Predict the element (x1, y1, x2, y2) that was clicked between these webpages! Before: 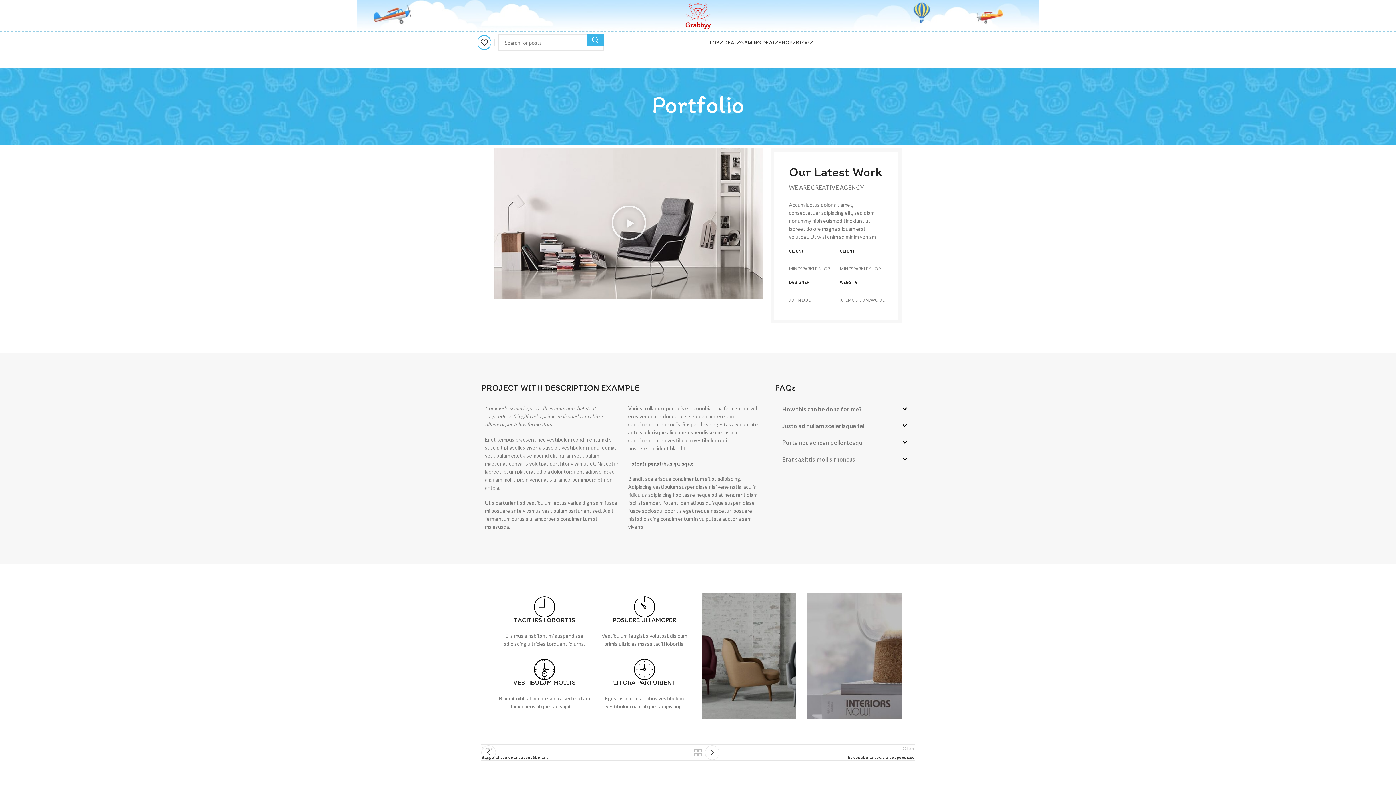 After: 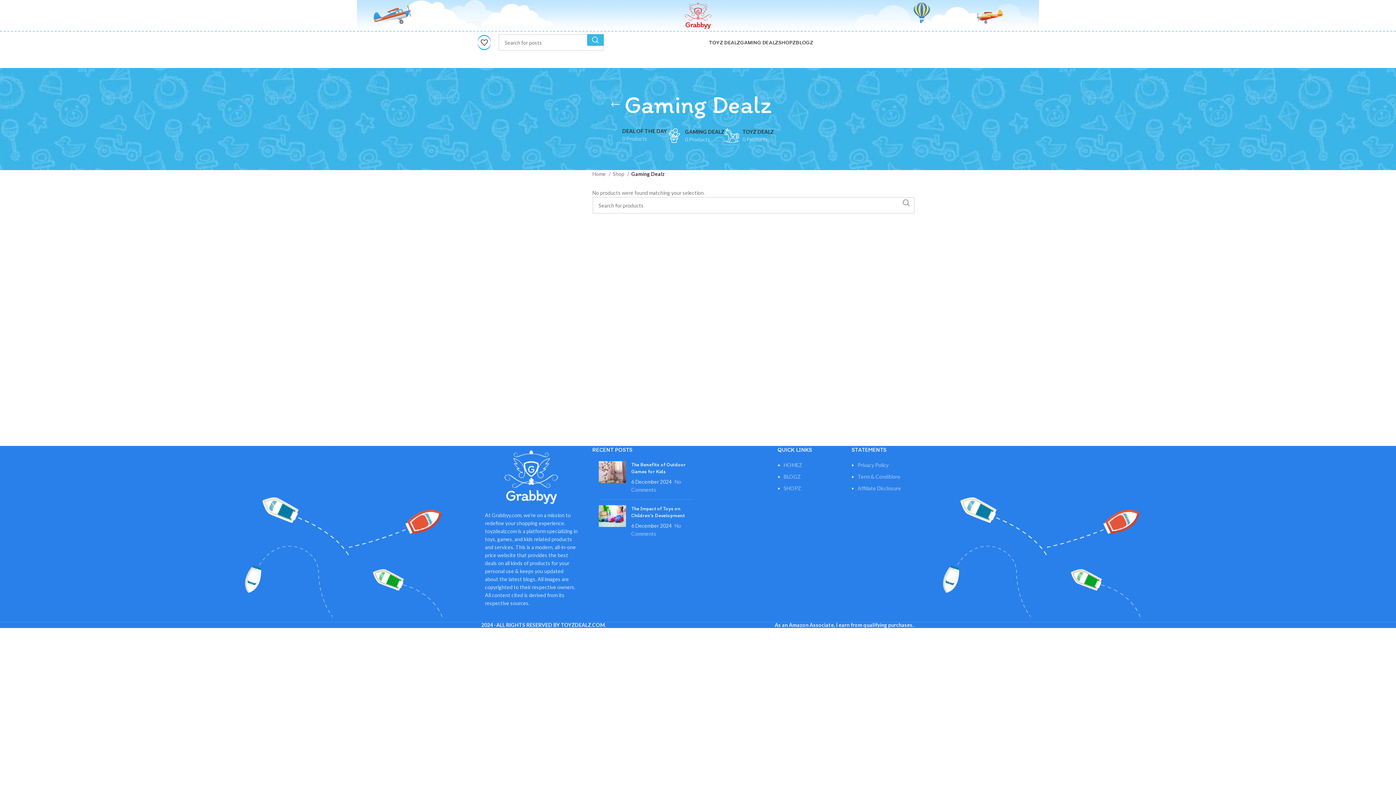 Action: bbox: (740, 35, 778, 49) label: GAMING DEALZ